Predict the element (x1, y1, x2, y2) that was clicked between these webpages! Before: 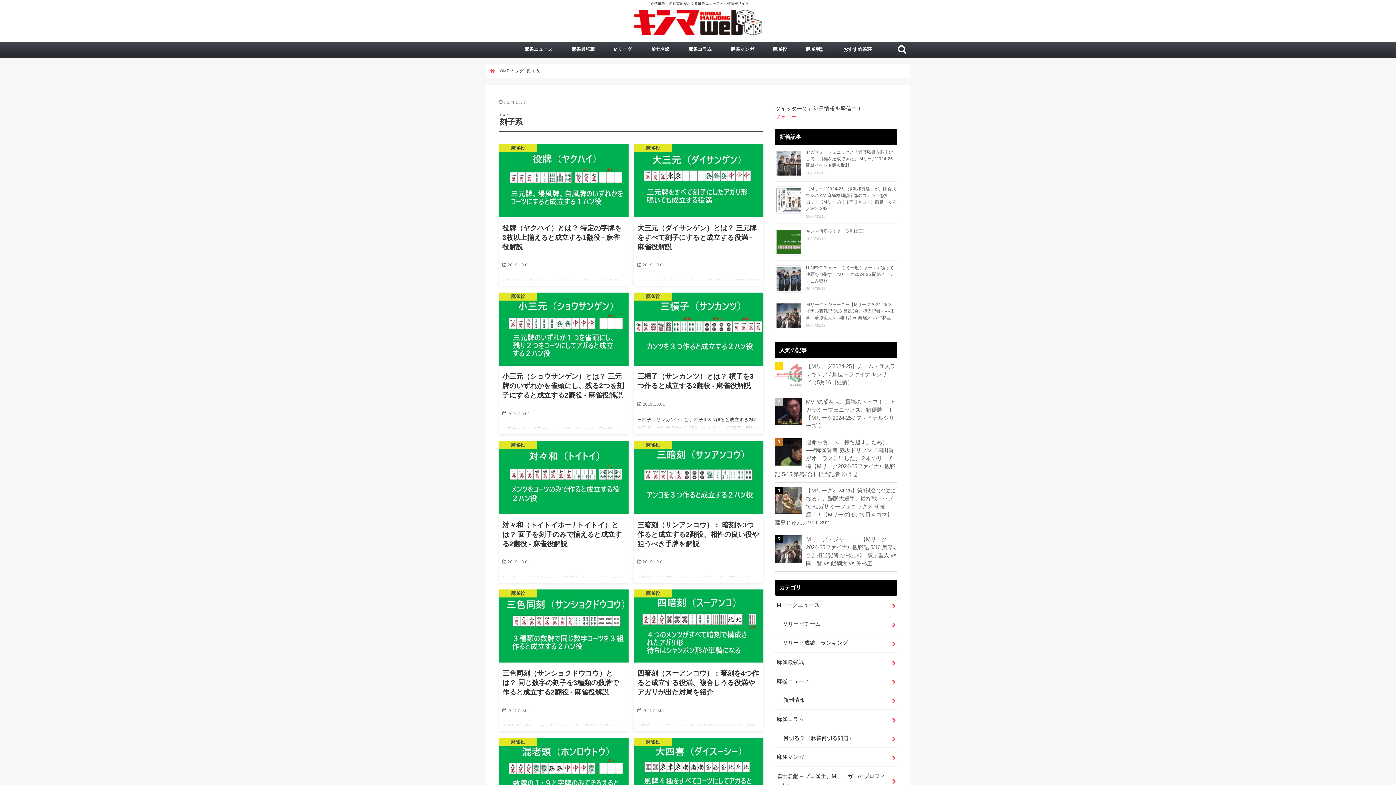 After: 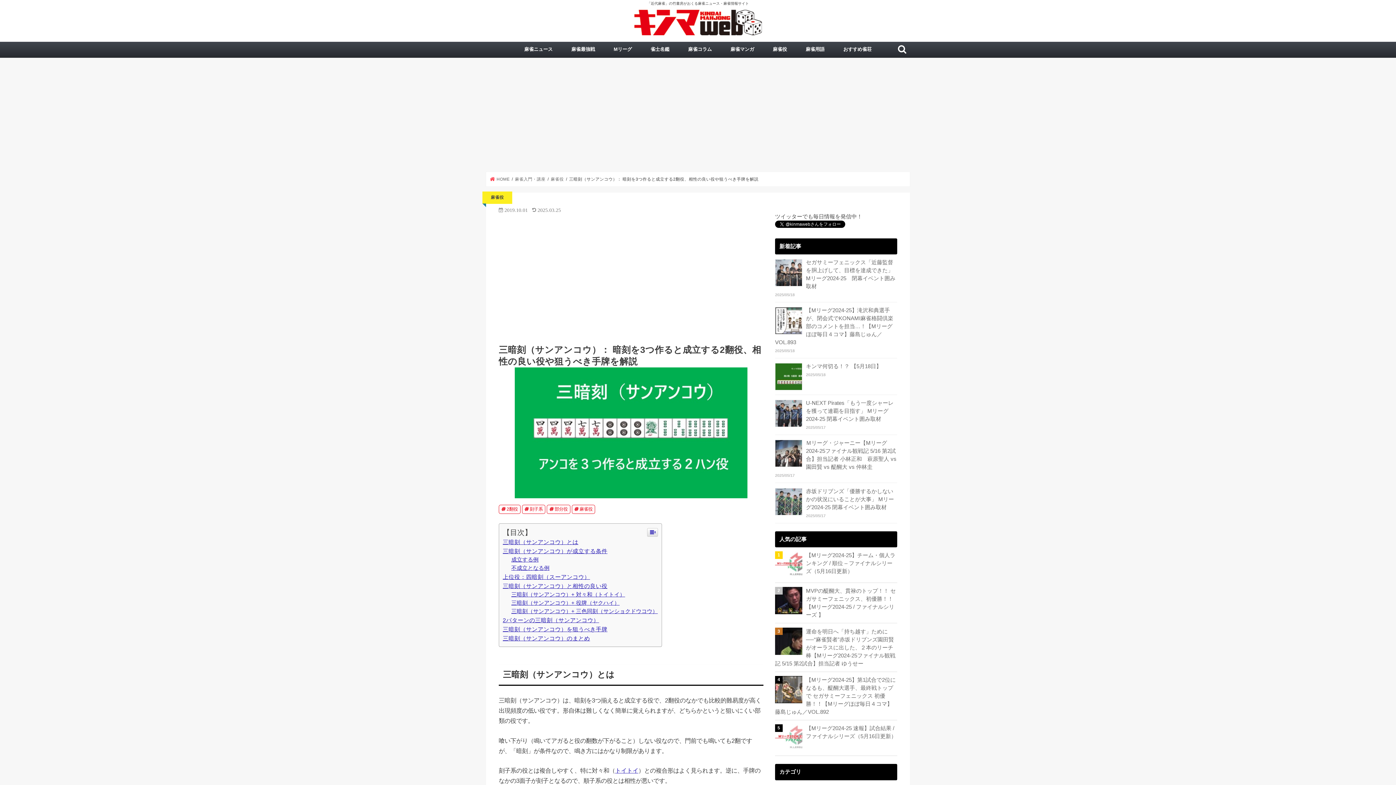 Action: label: 麻雀役
三暗刻（サンアンコウ）： 暗刻を3つ作ると成立する2翻役、相性の良い役や狙うべき手牌を解説

2019.10.01

三暗刻（サンアンコウ）とは 三暗刻（サンアンコウ）は、暗刻を3つ揃えると成立する役で、2翻役のなかでも比較的難易度が高く出現頻度の低い役です。形自体は難しくなく簡単に覚えられますが、どちらかというと狙いにくい部類の役です… bbox: (633, 441, 763, 583)